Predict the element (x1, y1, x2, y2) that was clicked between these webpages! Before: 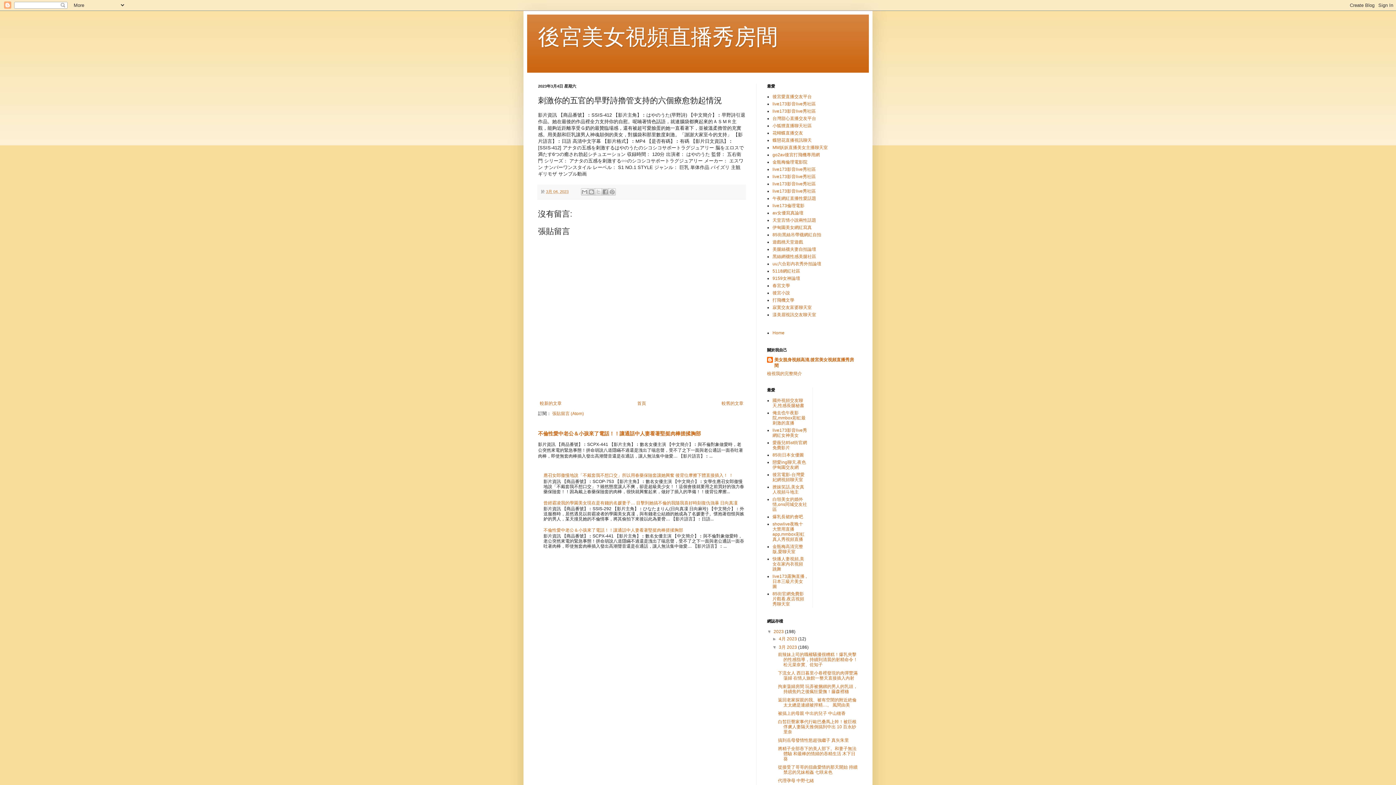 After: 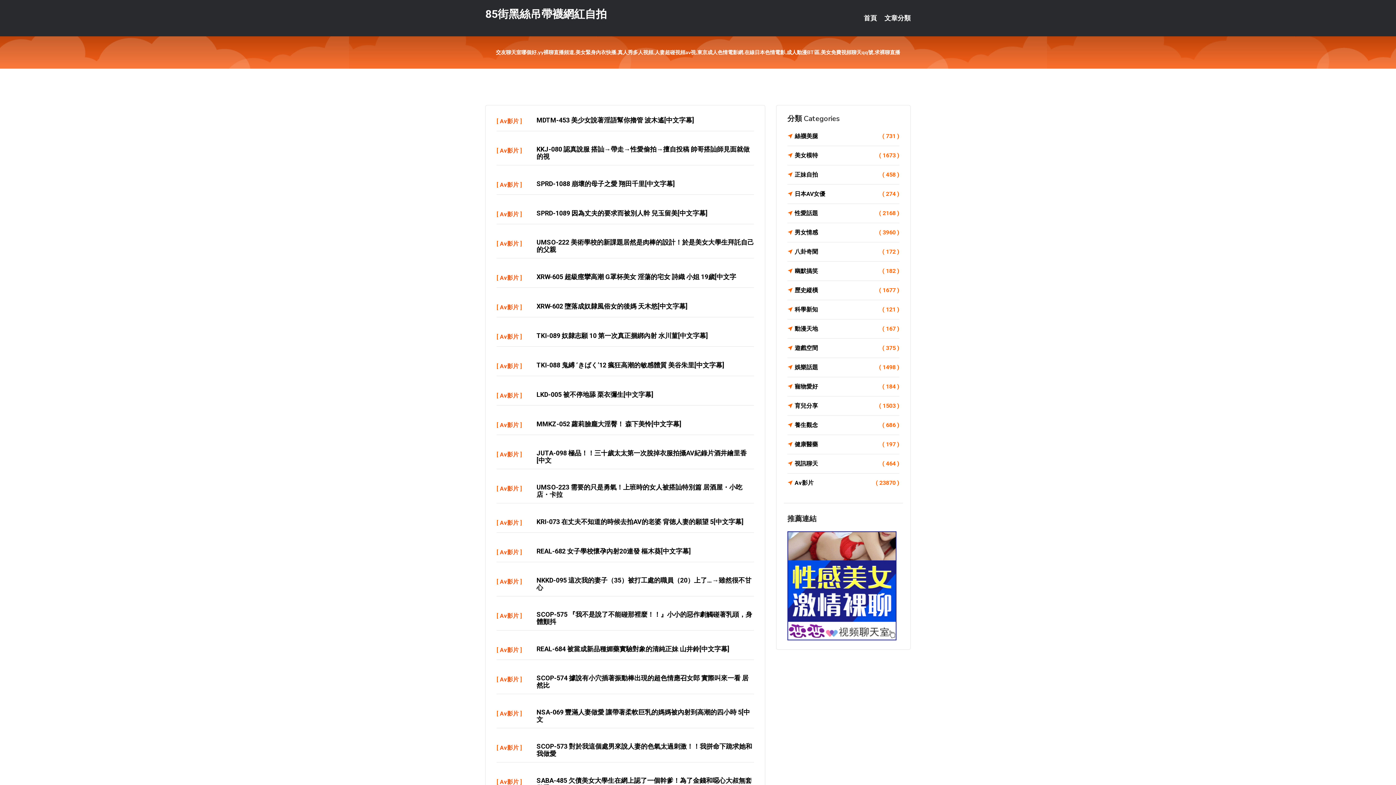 Action: label: 85街黑絲吊帶襪網紅自拍 bbox: (772, 232, 821, 237)